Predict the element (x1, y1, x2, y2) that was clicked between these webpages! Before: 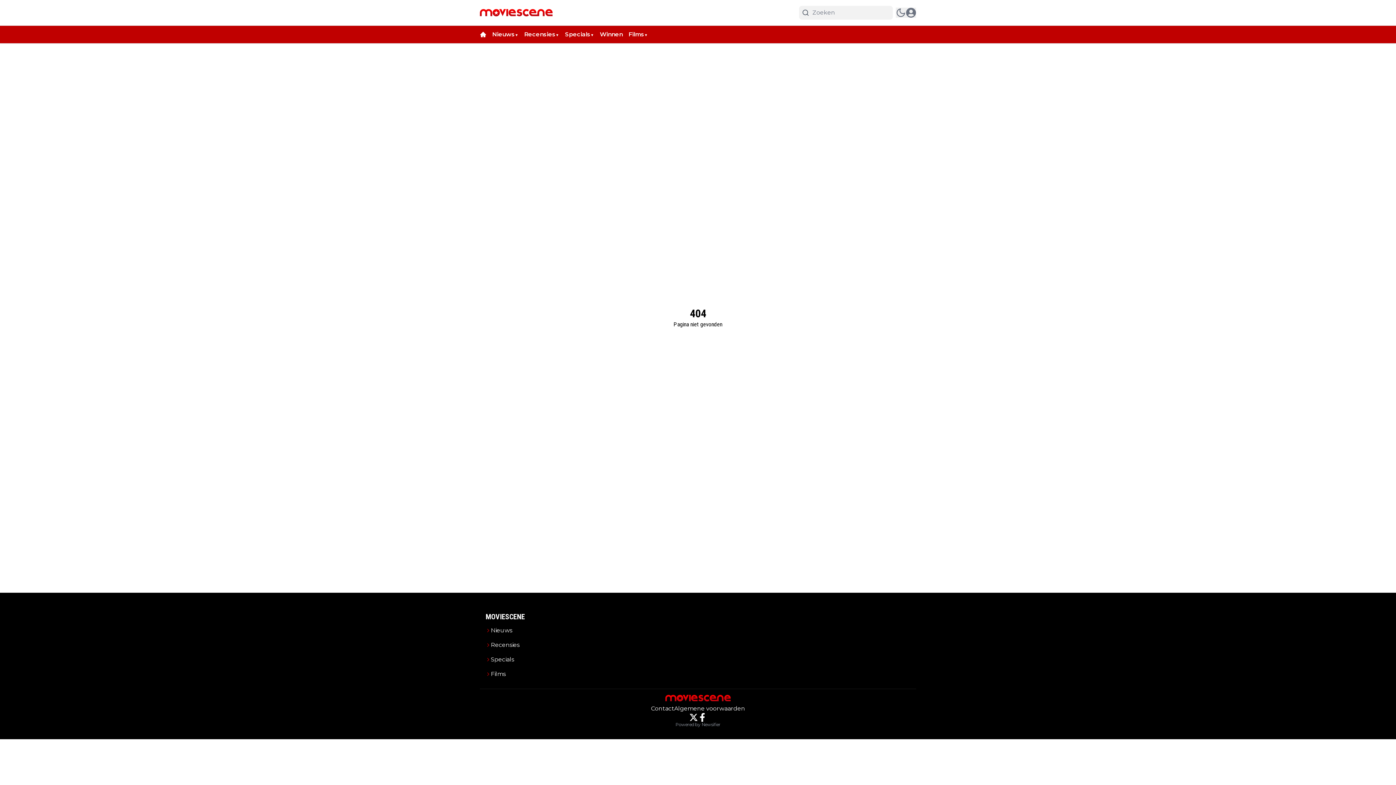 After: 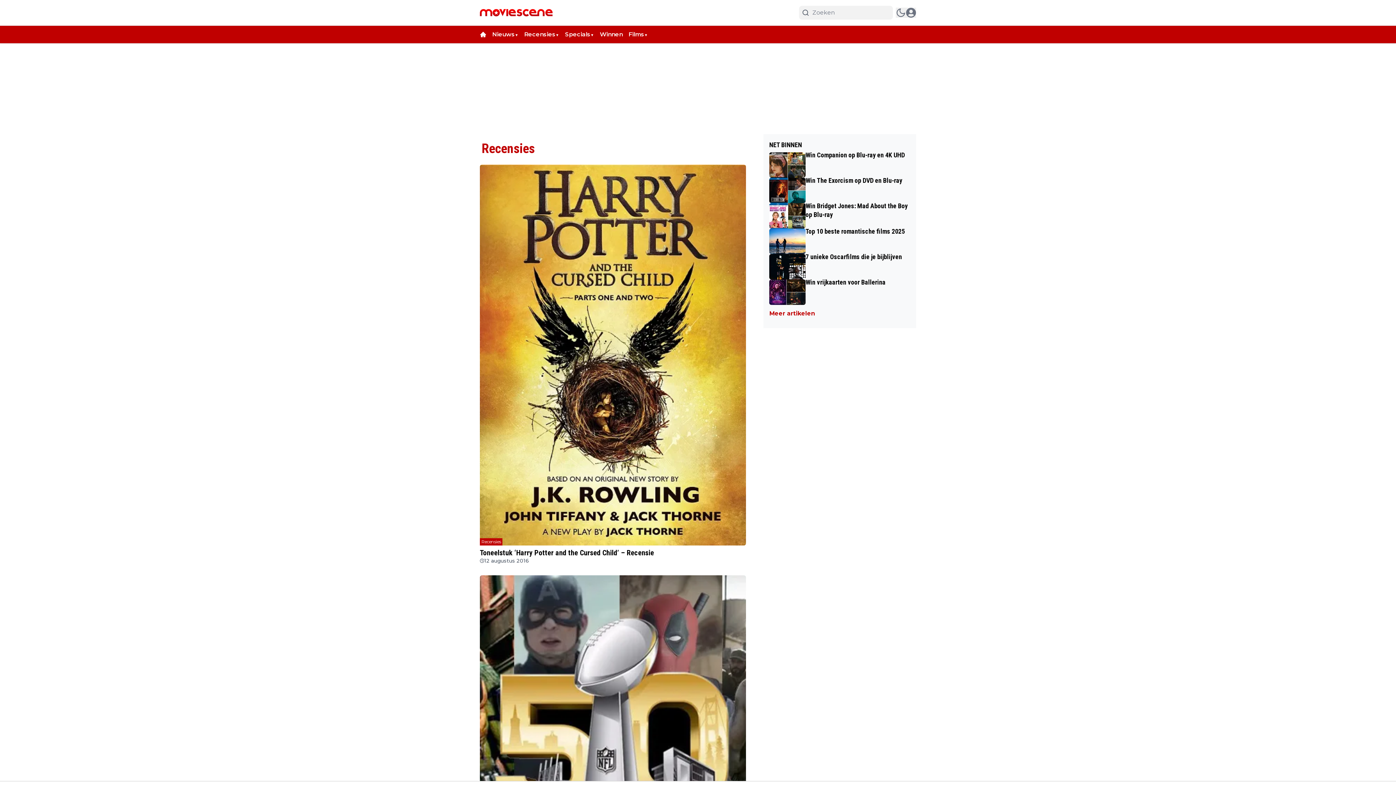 Action: bbox: (524, 30, 555, 38) label: Recensies